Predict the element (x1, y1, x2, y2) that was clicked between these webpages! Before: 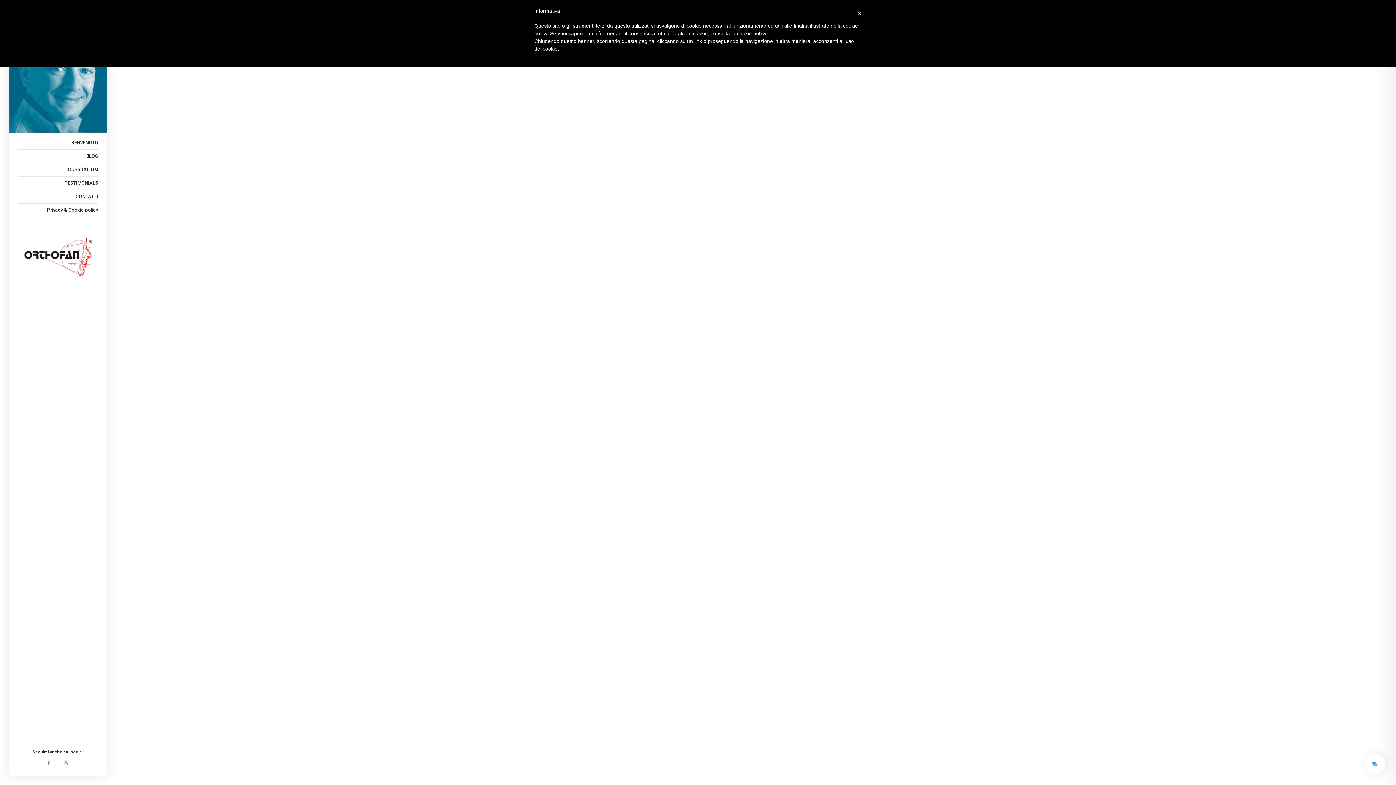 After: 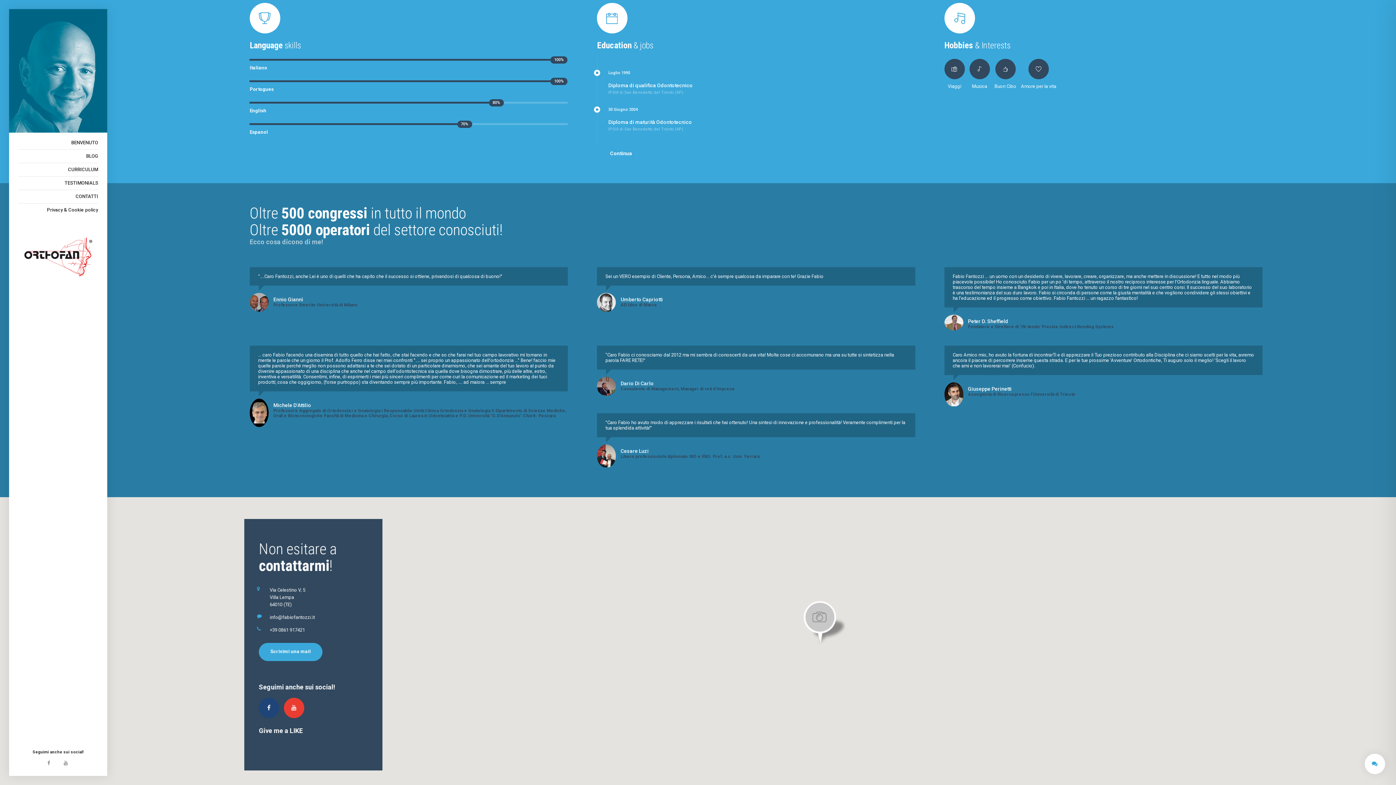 Action: label: TESTIMONIALS bbox: (64, 176, 98, 189)